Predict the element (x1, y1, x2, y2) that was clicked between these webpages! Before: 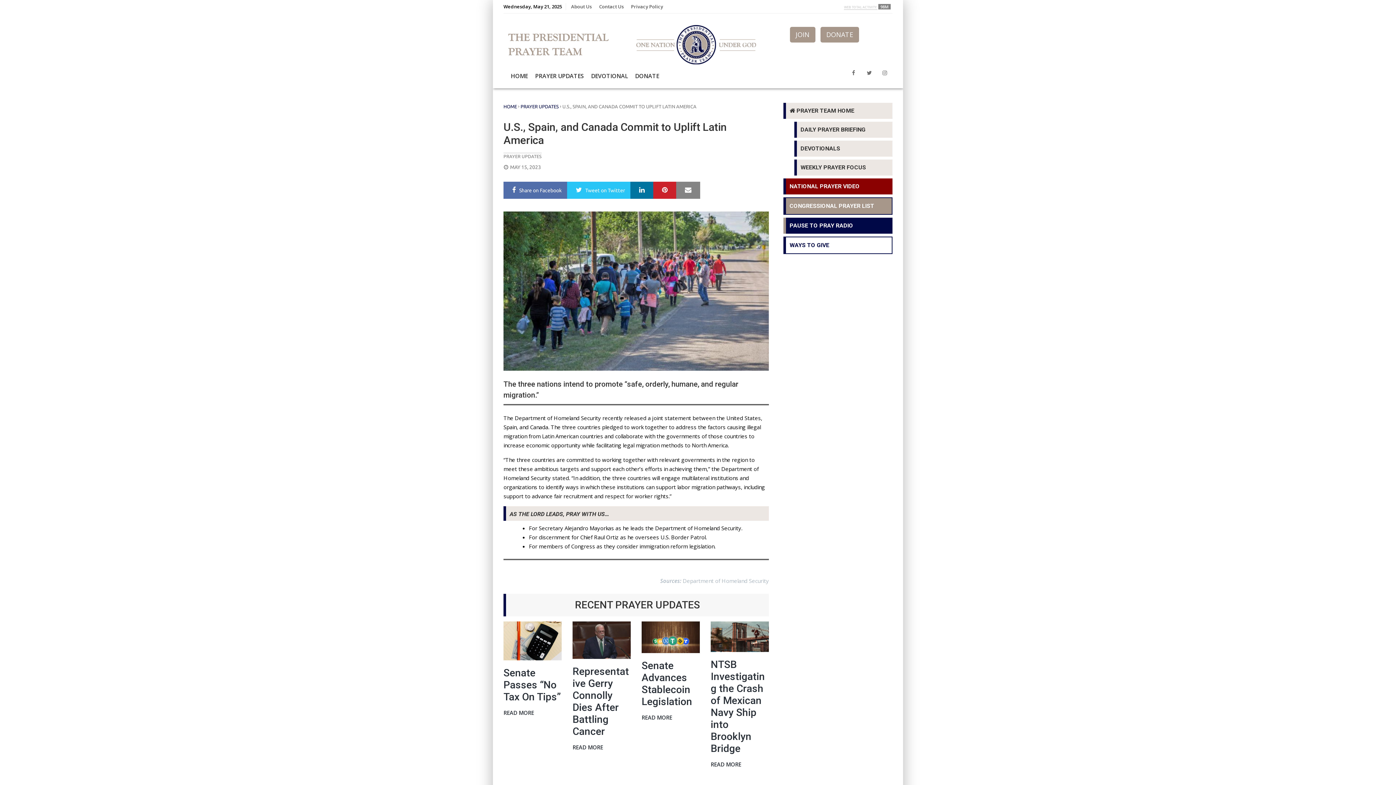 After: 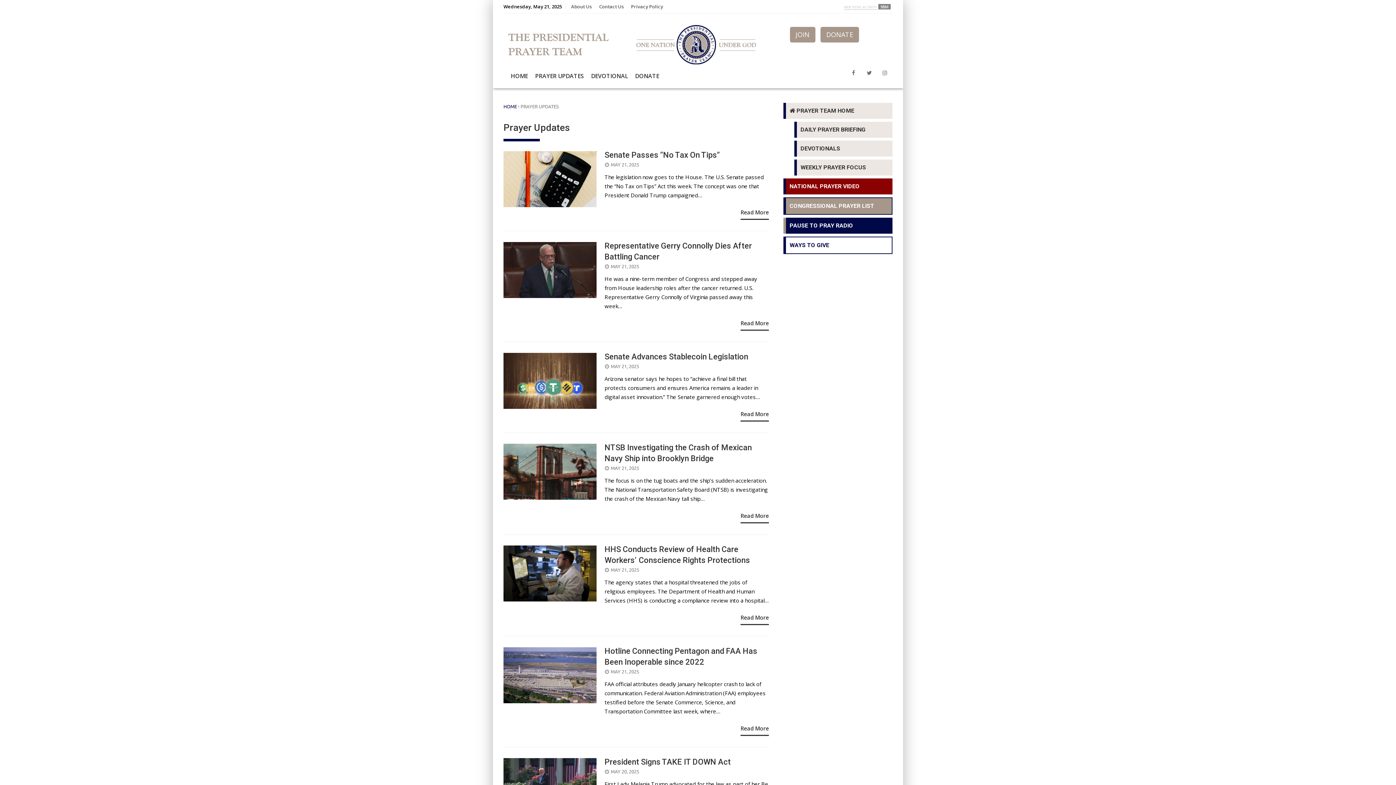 Action: bbox: (520, 103, 558, 109) label: PRAYER UPDATES